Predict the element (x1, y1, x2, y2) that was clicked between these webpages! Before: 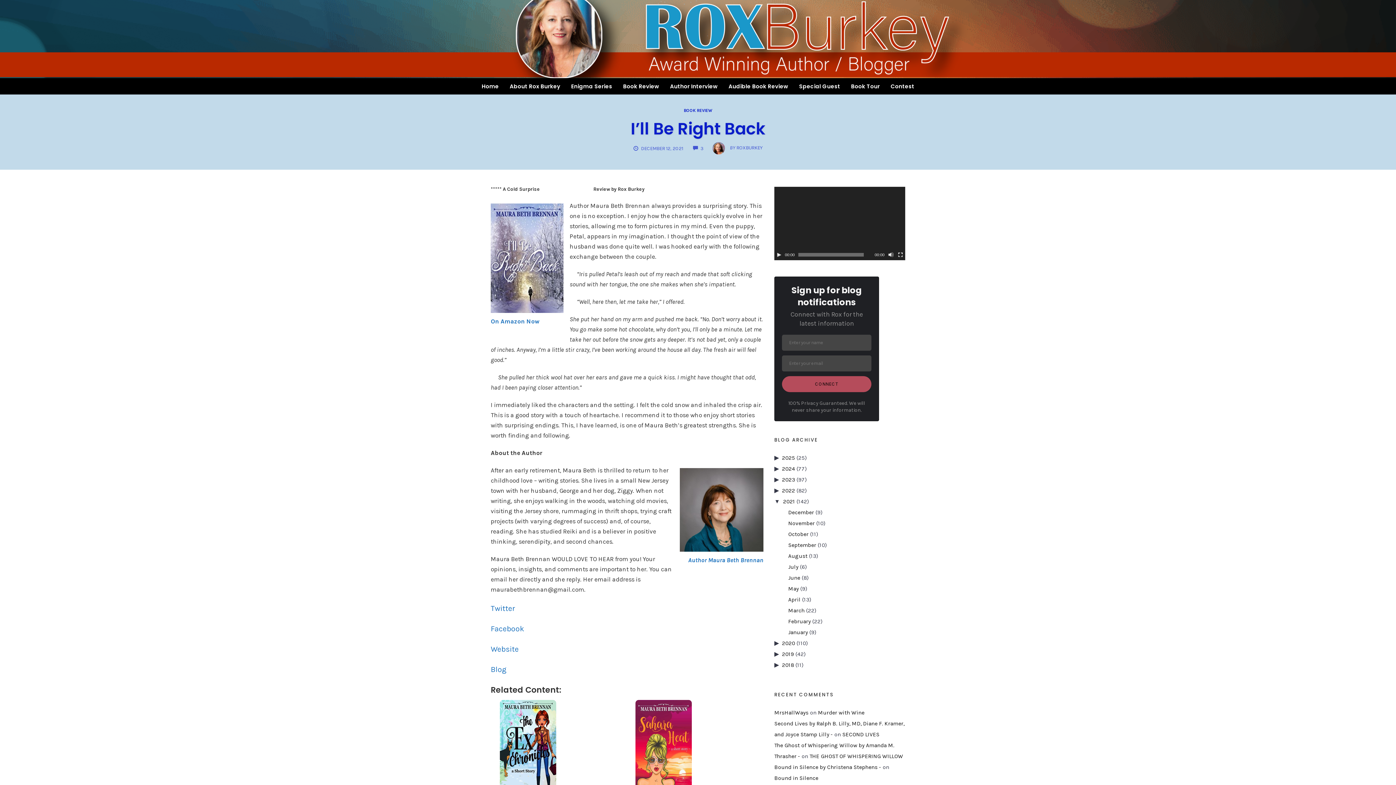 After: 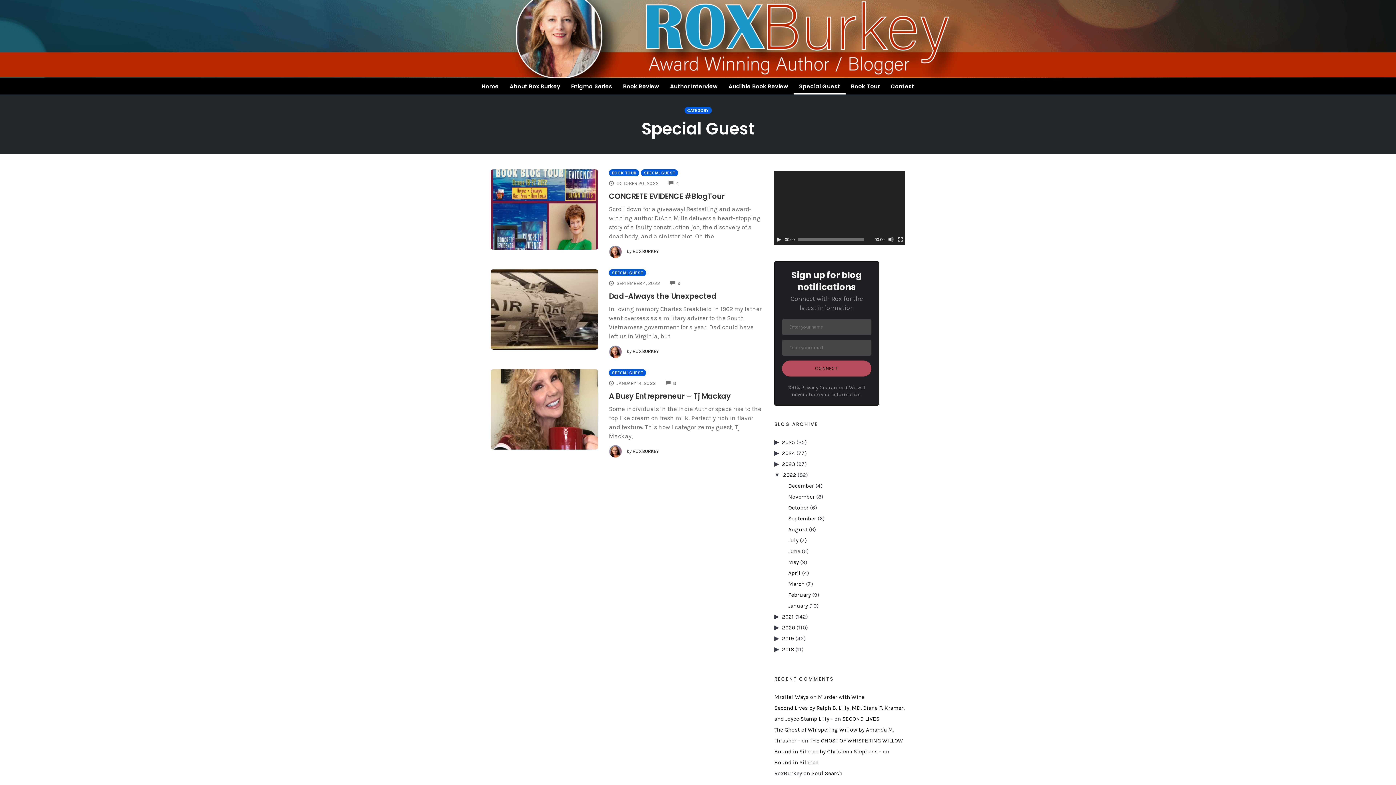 Action: label: Special Guest bbox: (793, 78, 845, 94)